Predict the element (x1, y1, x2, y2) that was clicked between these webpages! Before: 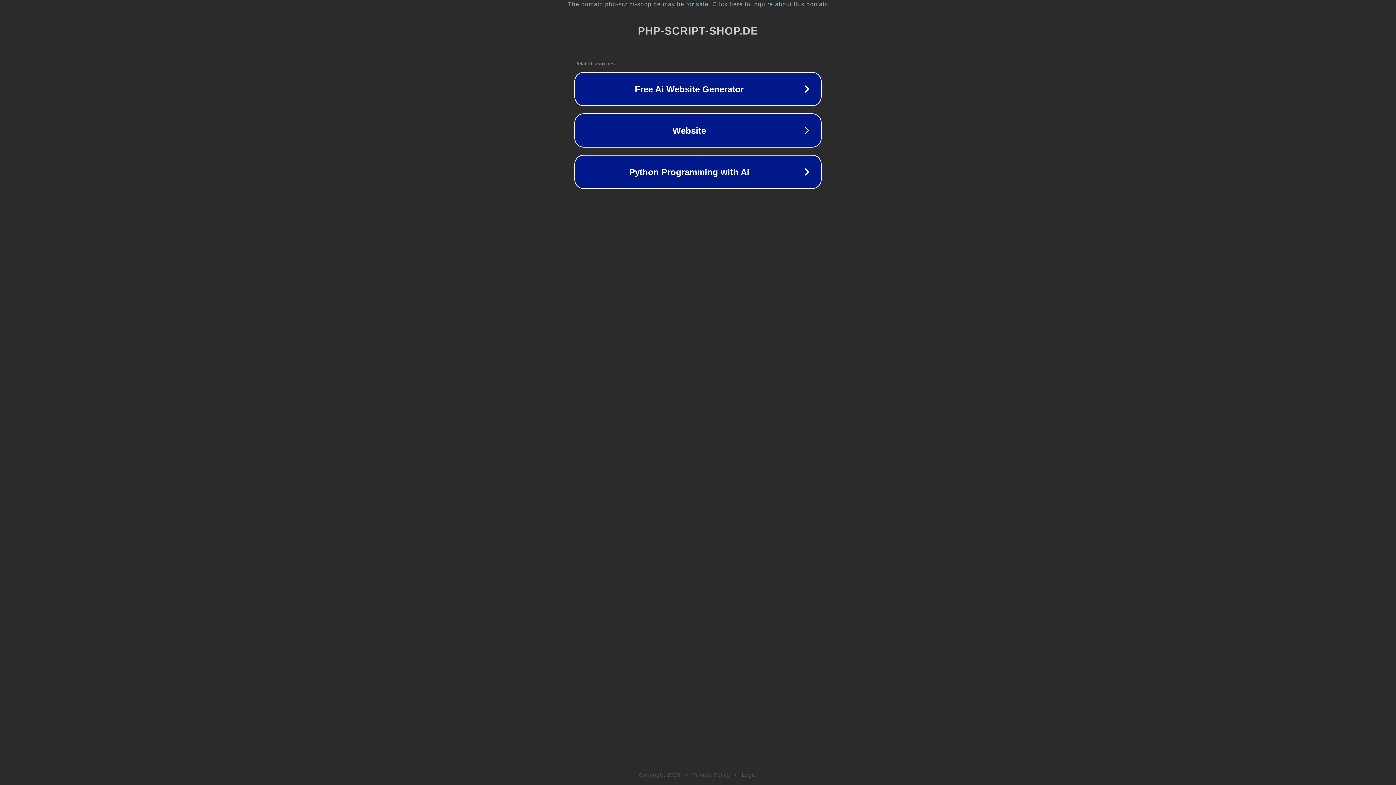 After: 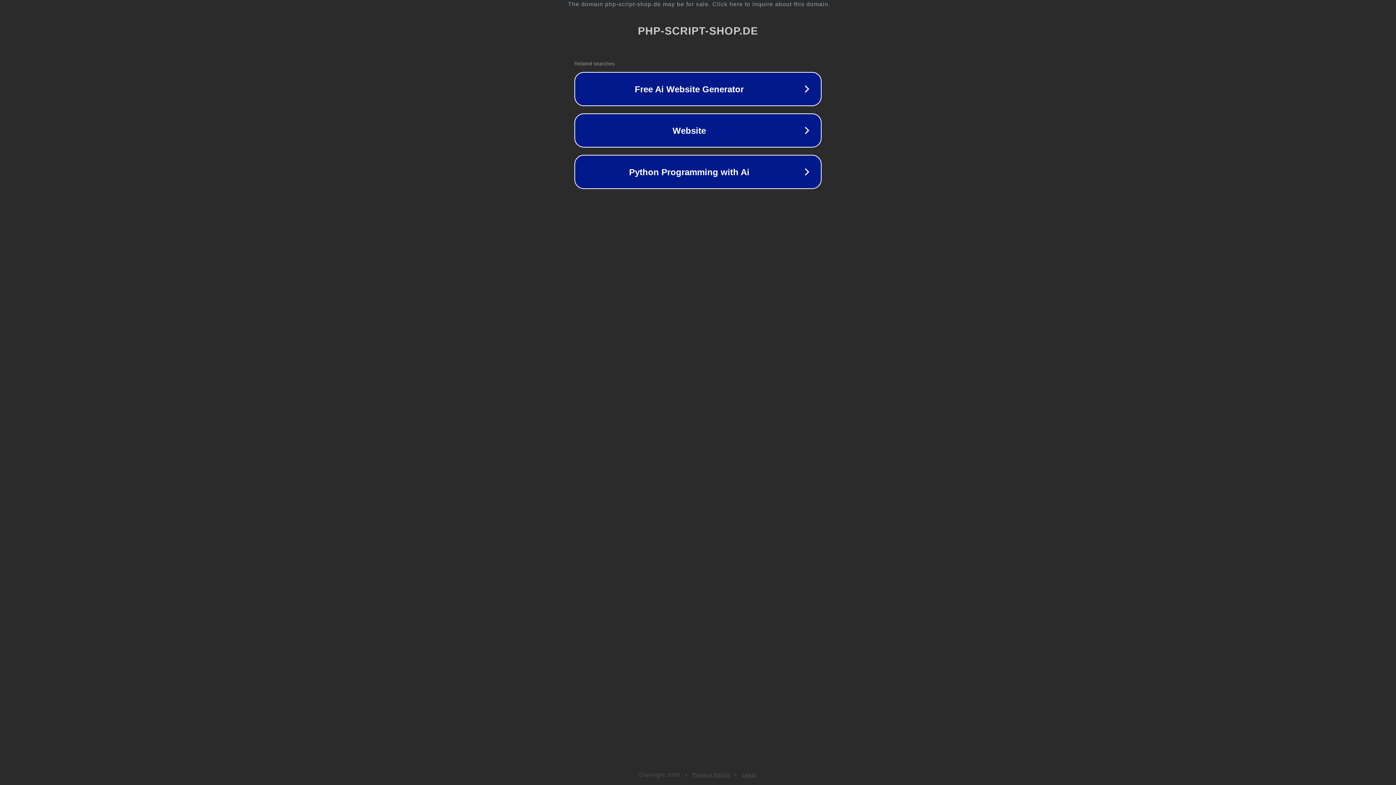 Action: bbox: (742, 772, 757, 778) label: Legal